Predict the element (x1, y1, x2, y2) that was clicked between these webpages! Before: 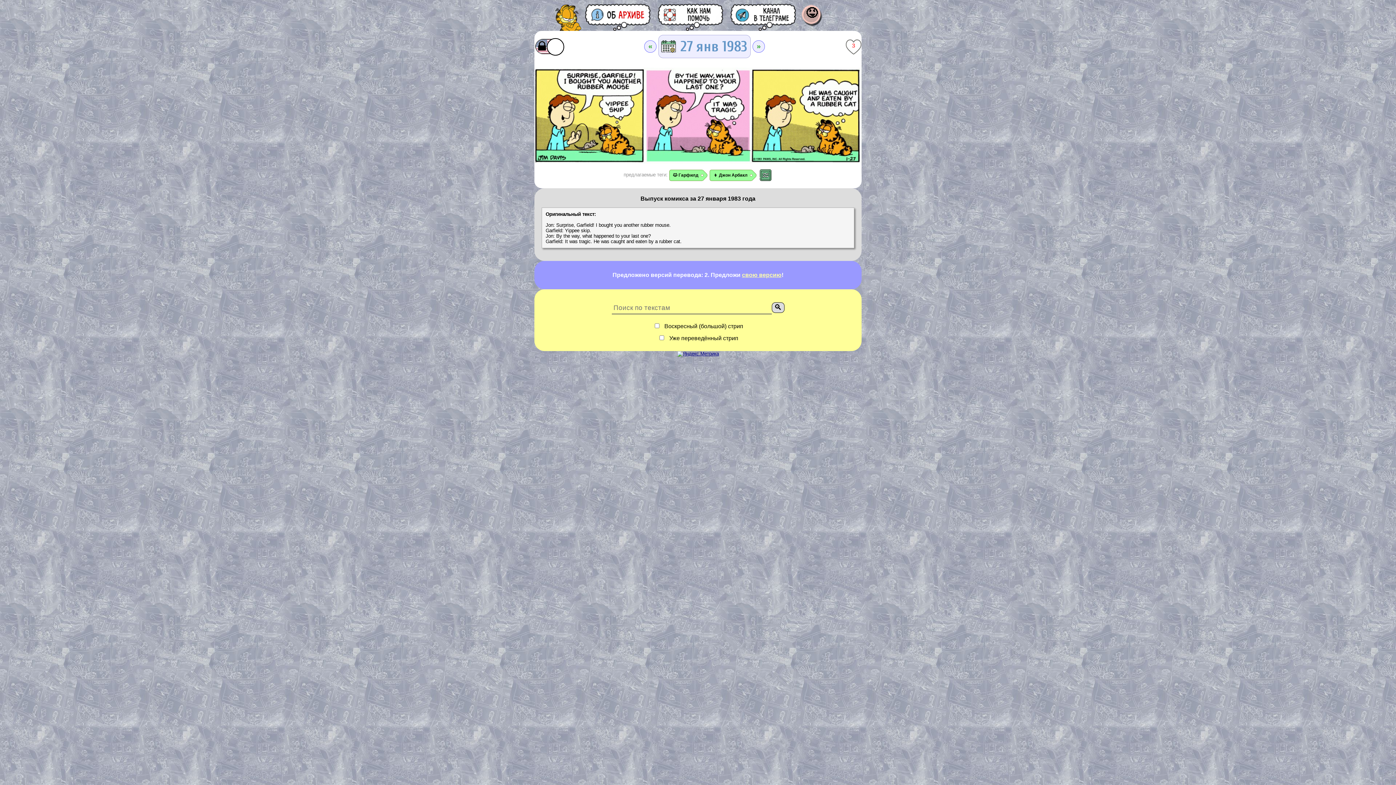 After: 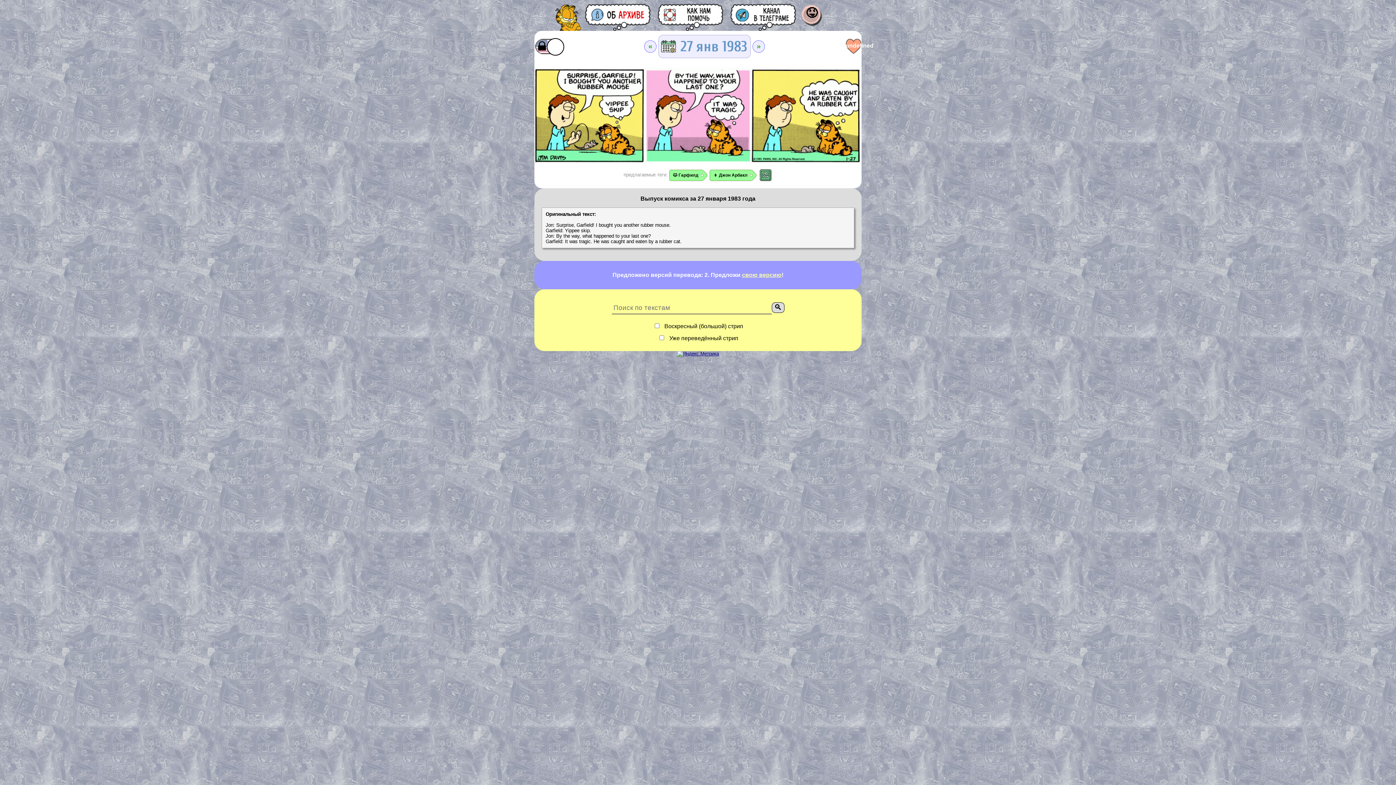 Action: bbox: (845, 38, 861, 54) label: 3